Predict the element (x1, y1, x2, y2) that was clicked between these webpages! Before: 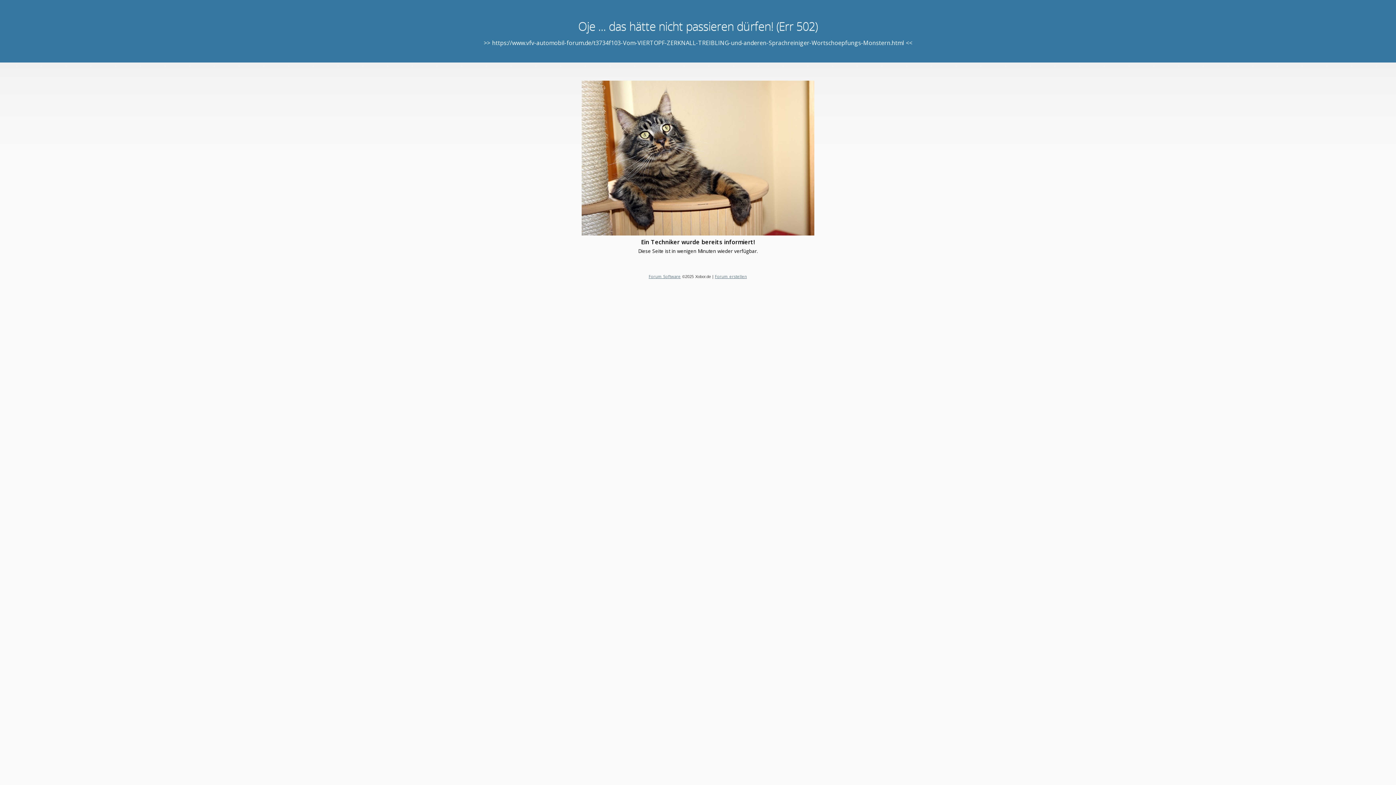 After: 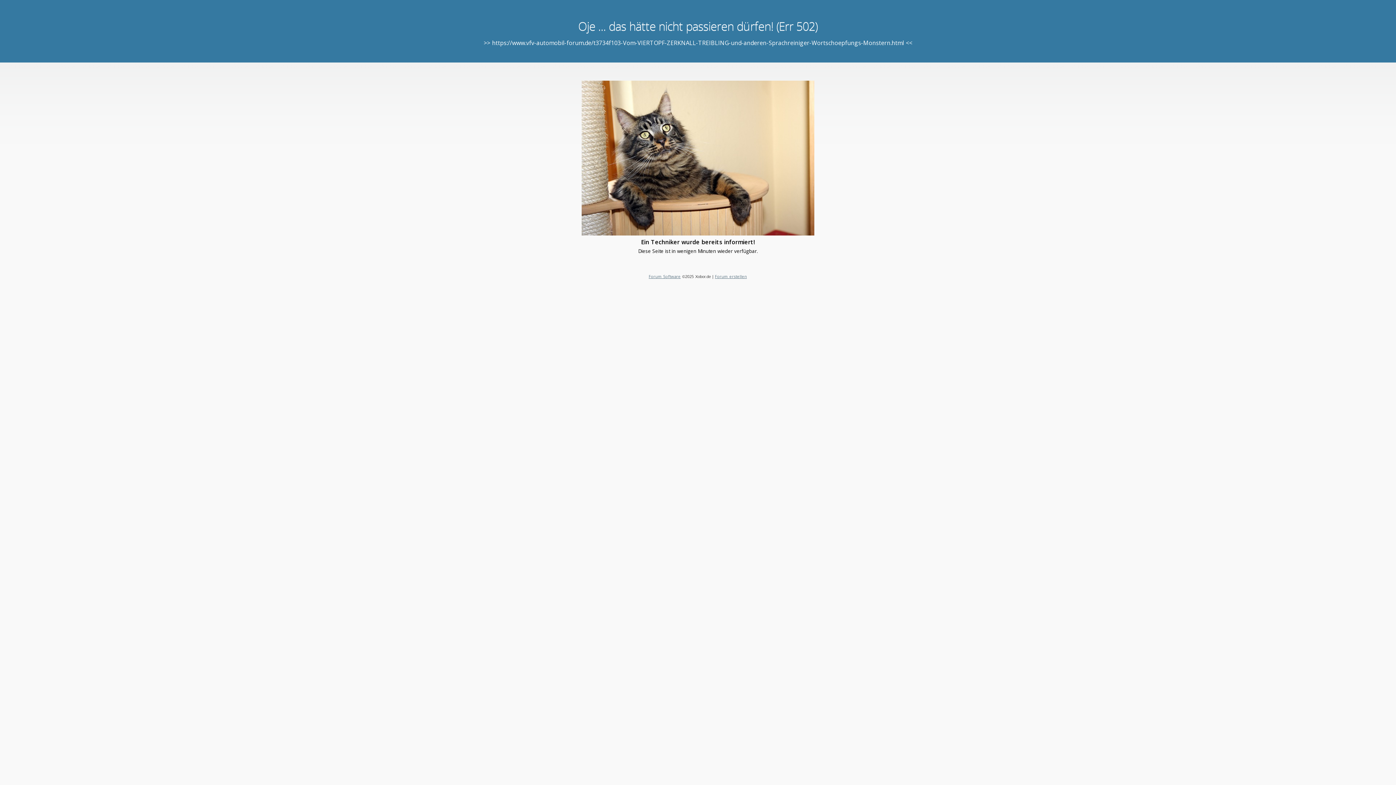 Action: bbox: (715, 273, 747, 279) label: Forum erstellen